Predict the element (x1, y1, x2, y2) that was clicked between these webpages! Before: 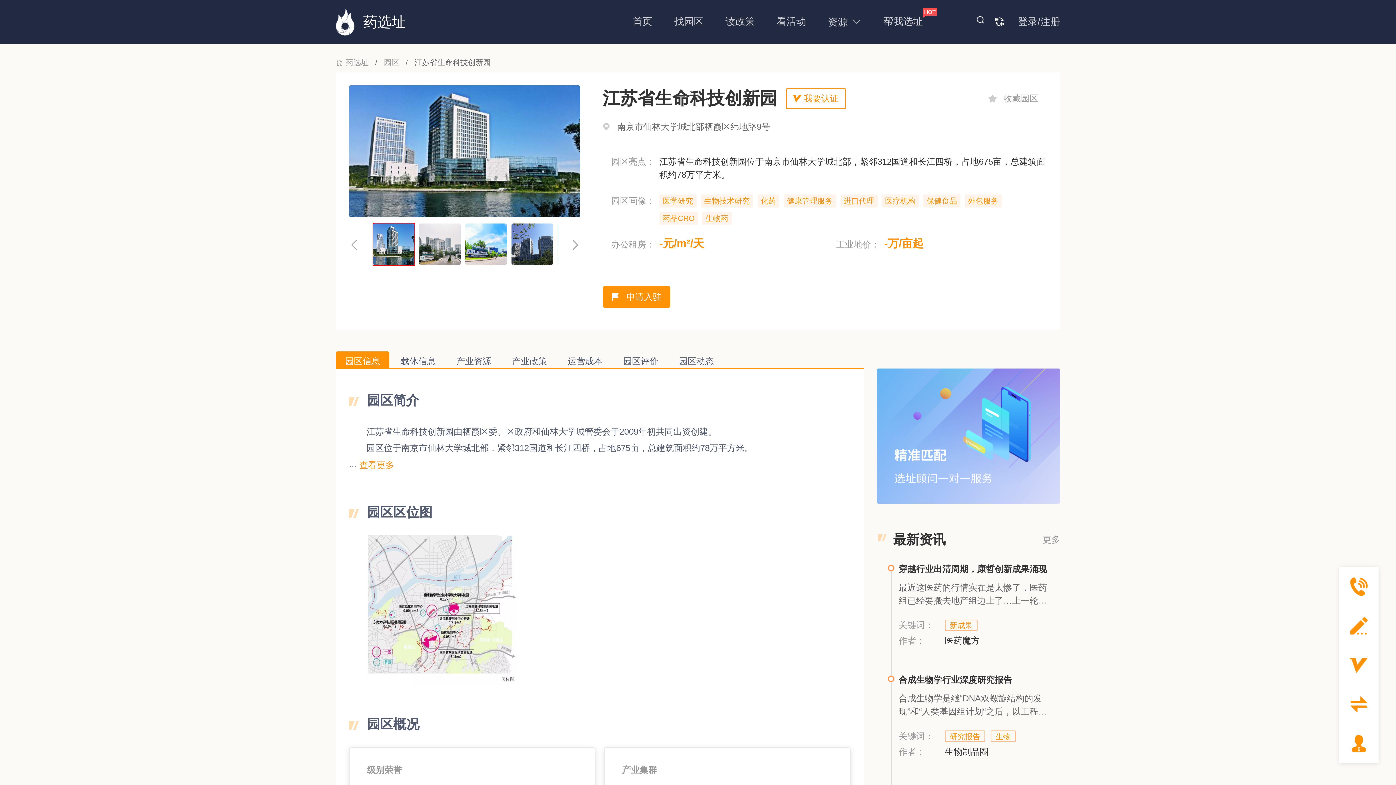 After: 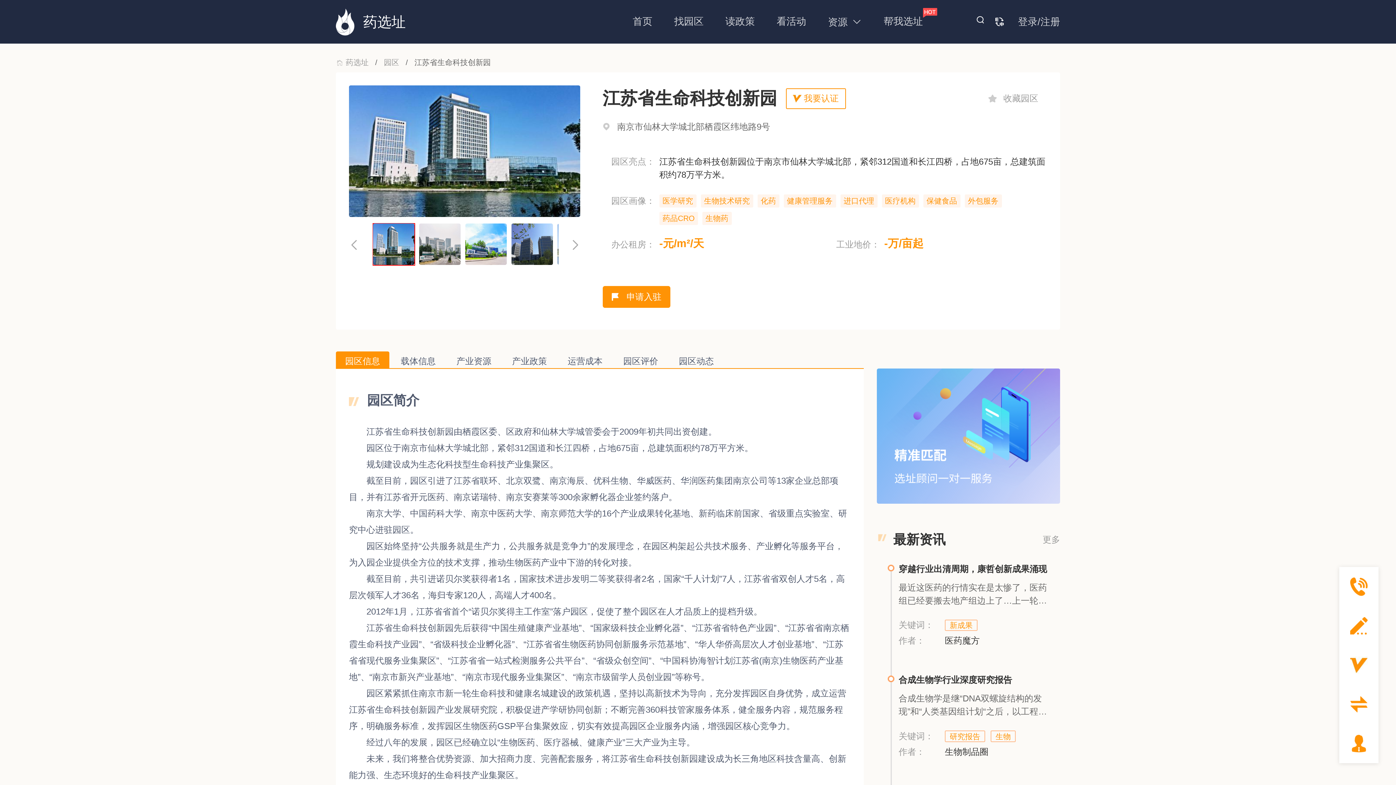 Action: bbox: (359, 458, 394, 471) label: 查看更多